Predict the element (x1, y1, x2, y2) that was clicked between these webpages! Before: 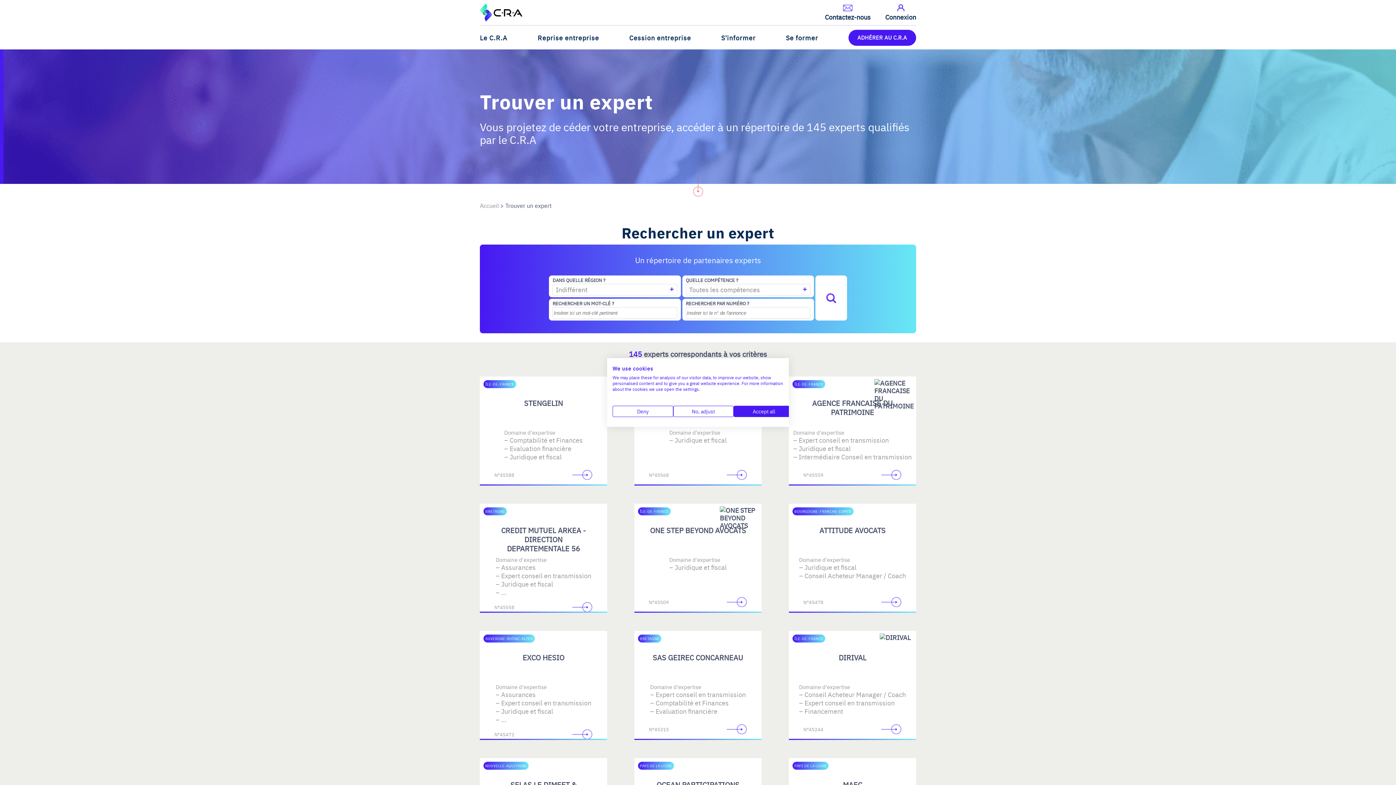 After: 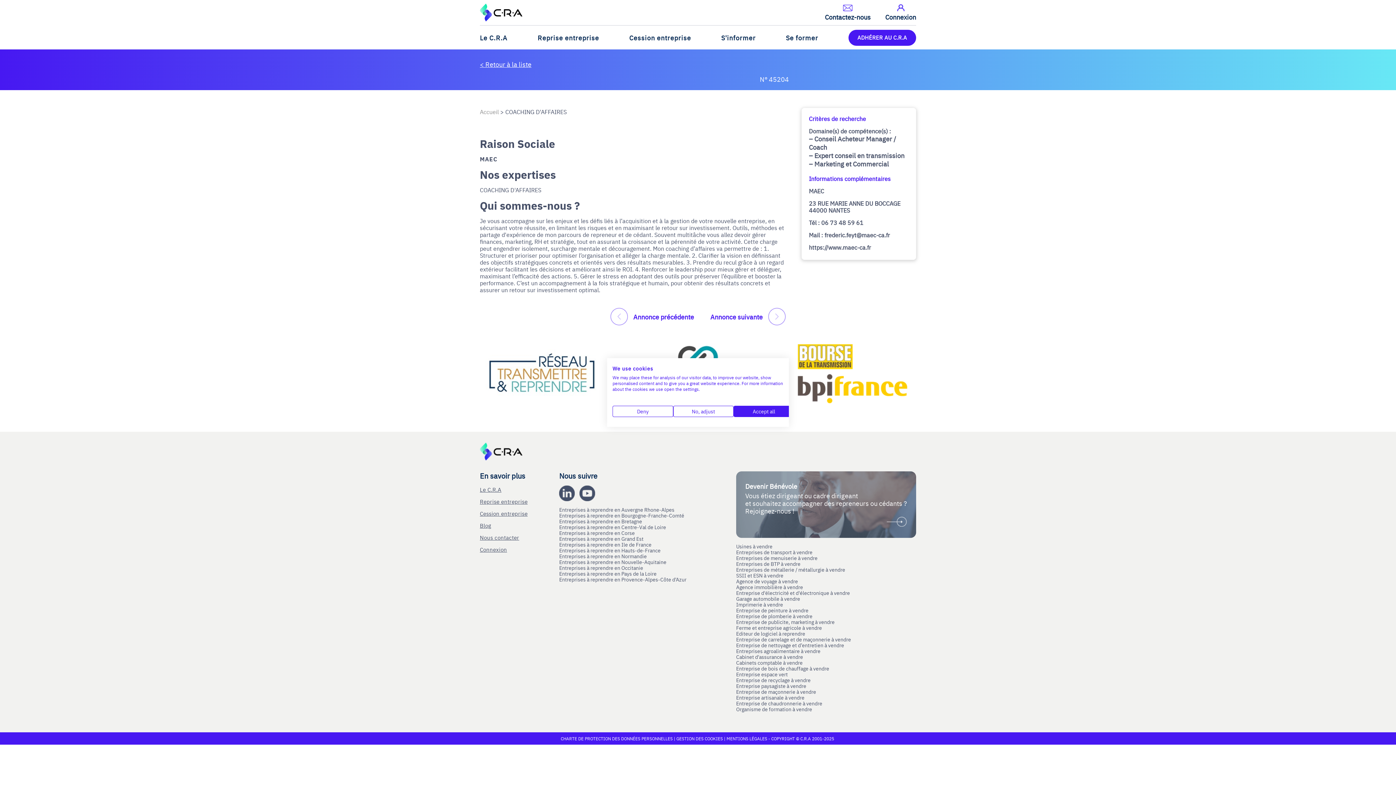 Action: label: MAEC bbox: (843, 780, 862, 789)